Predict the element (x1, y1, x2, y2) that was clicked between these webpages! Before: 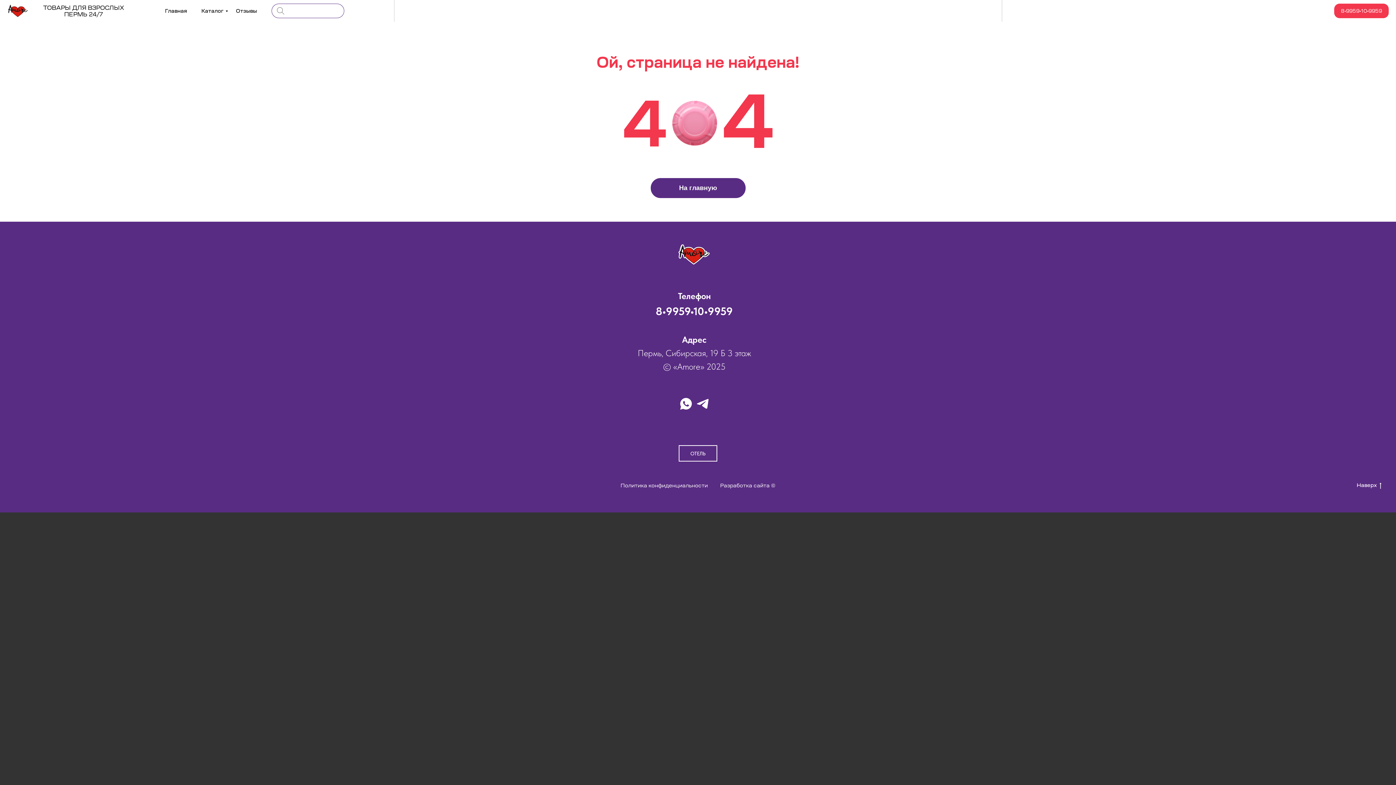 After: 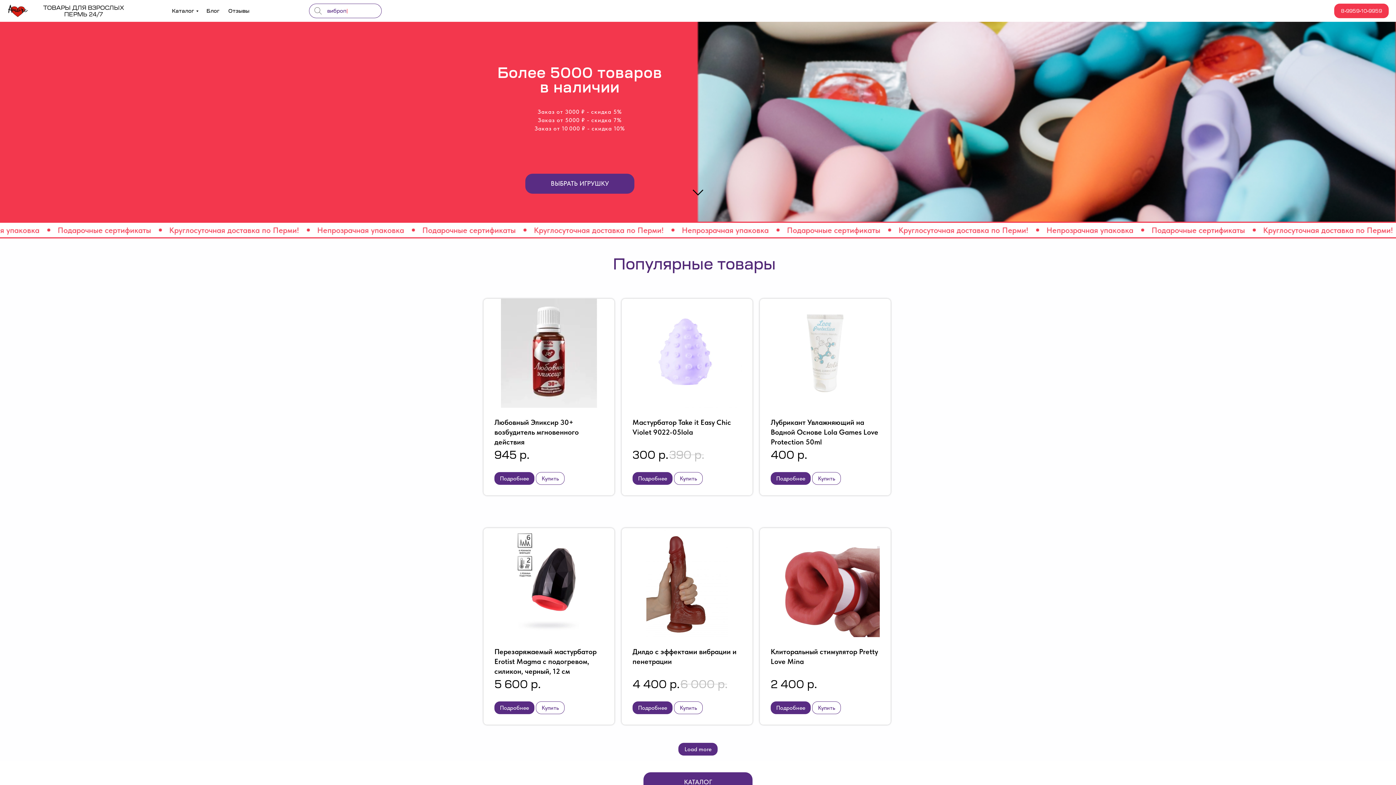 Action: bbox: (7, 3, 29, 18)